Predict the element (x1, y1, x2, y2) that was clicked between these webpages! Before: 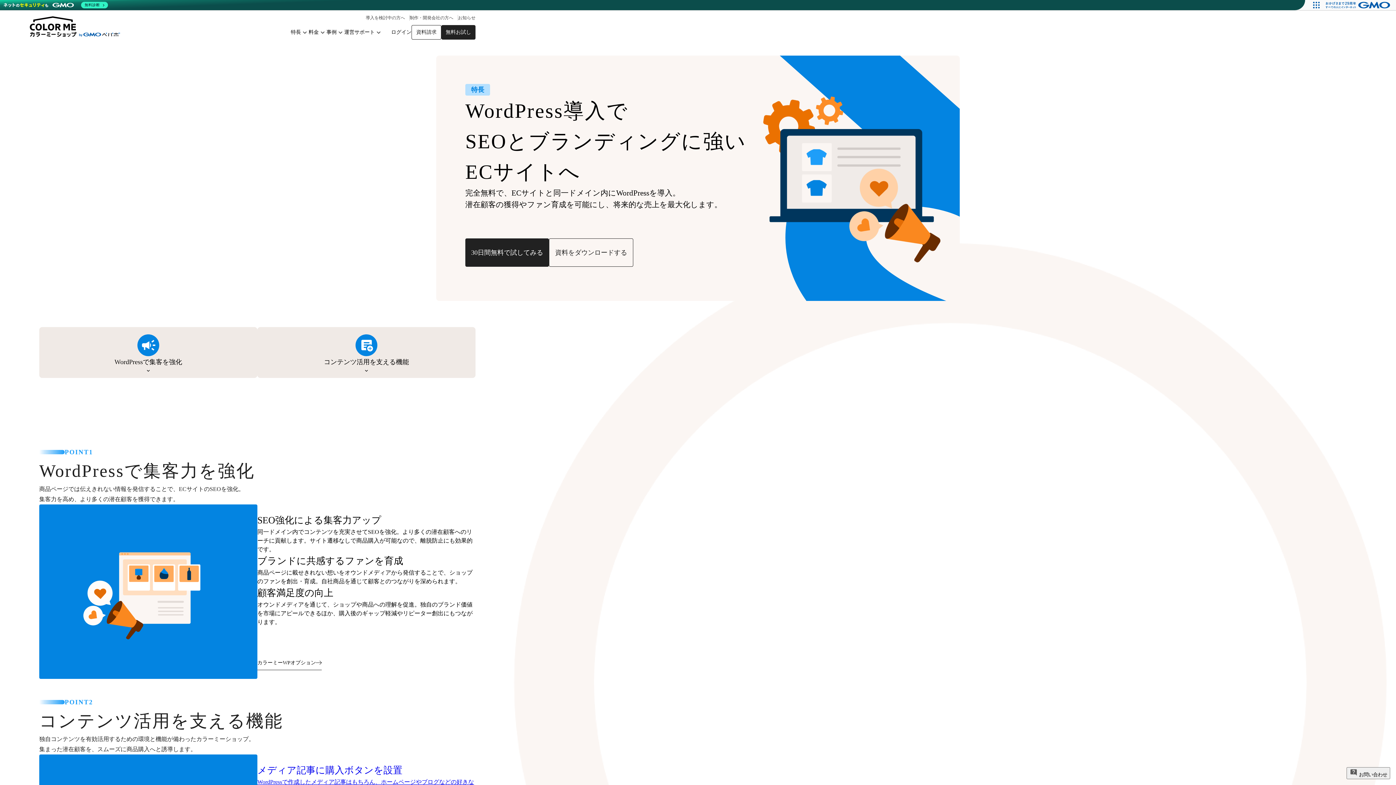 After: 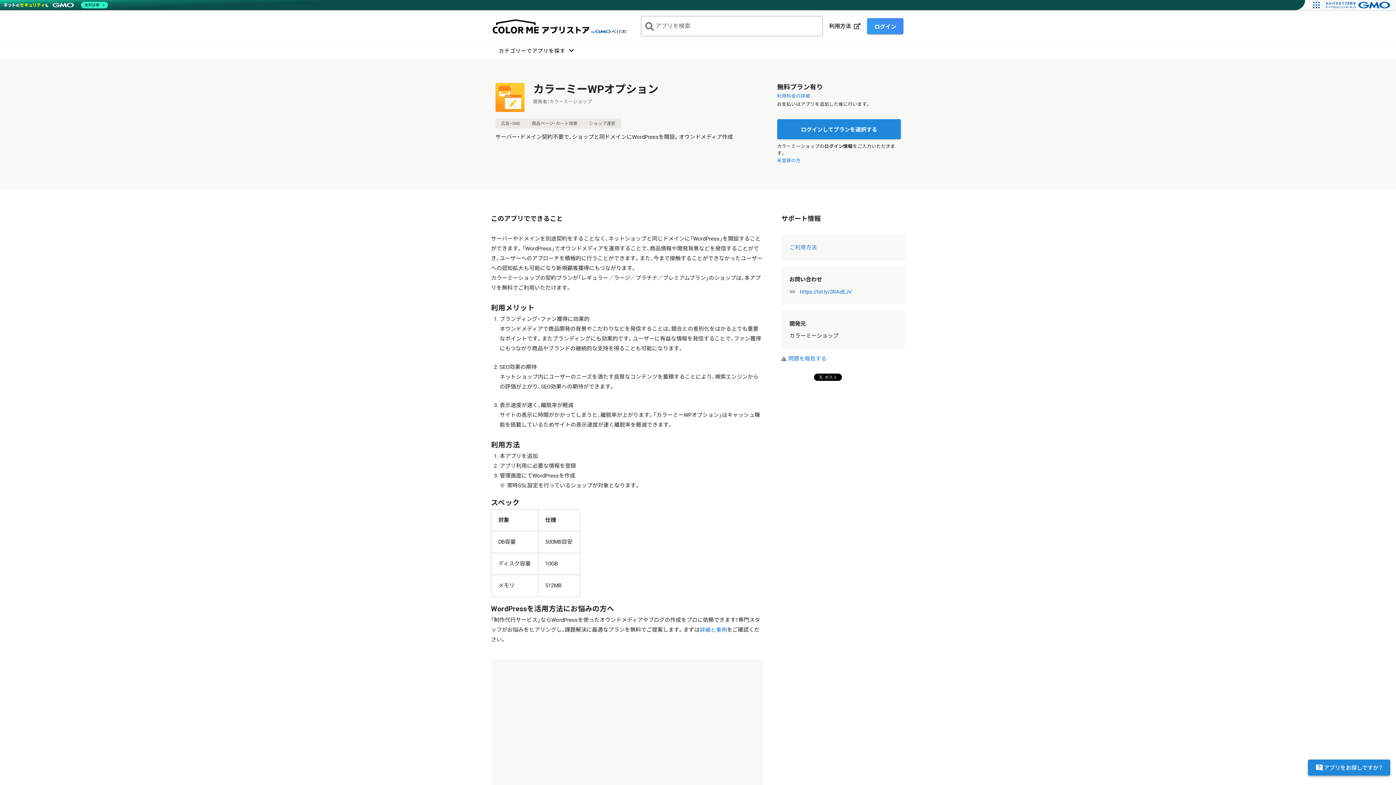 Action: bbox: (257, 656, 321, 670) label: カラーミーWPオプション